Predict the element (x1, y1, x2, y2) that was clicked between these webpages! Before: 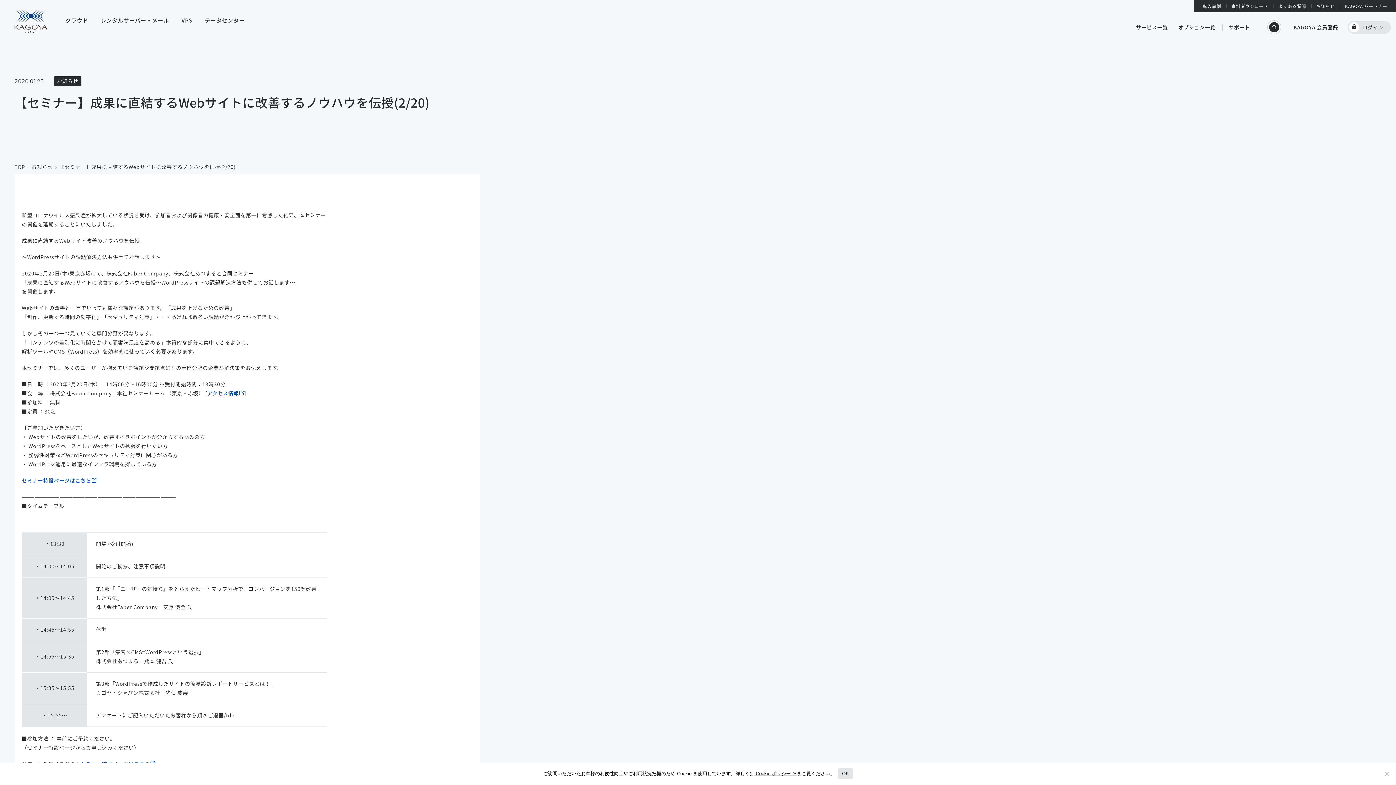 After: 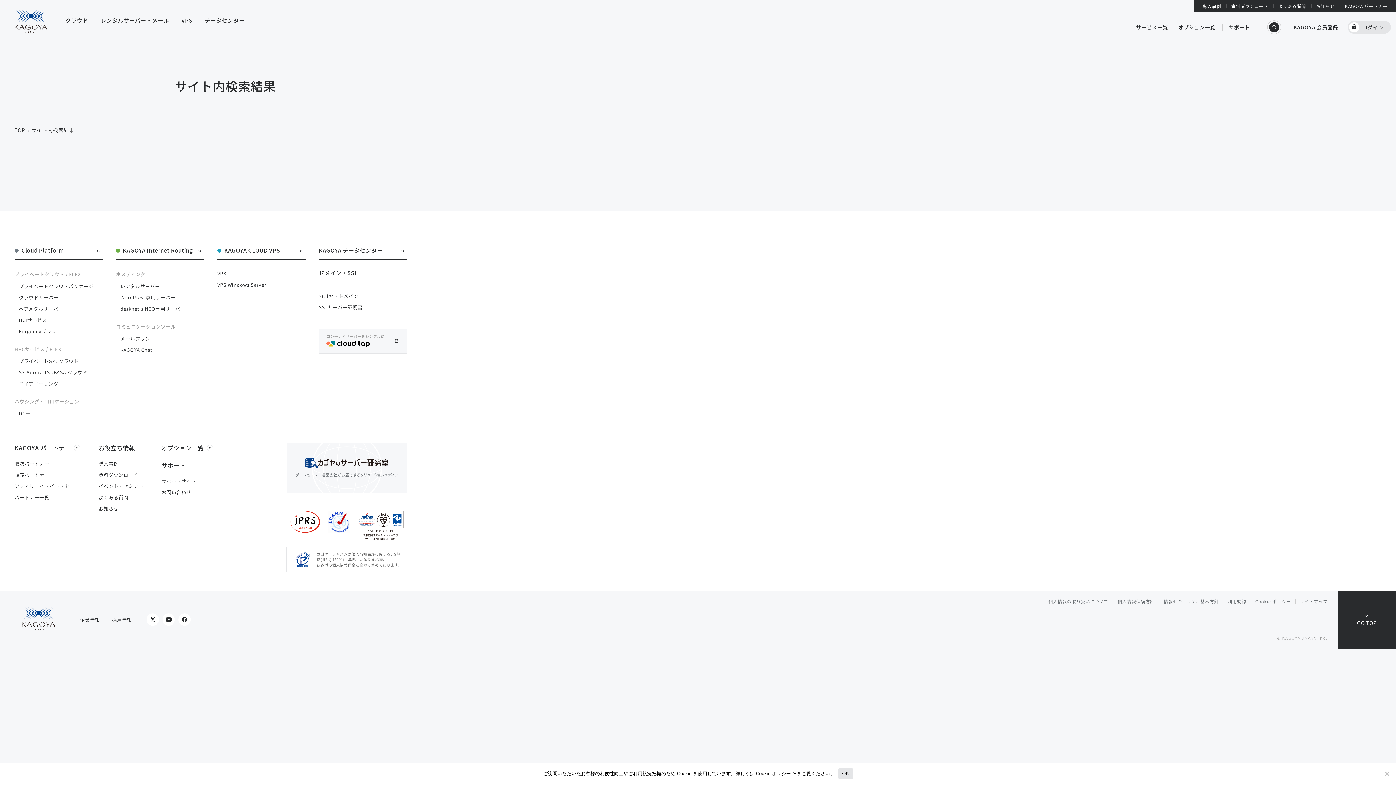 Action: bbox: (1269, 22, 1279, 32)